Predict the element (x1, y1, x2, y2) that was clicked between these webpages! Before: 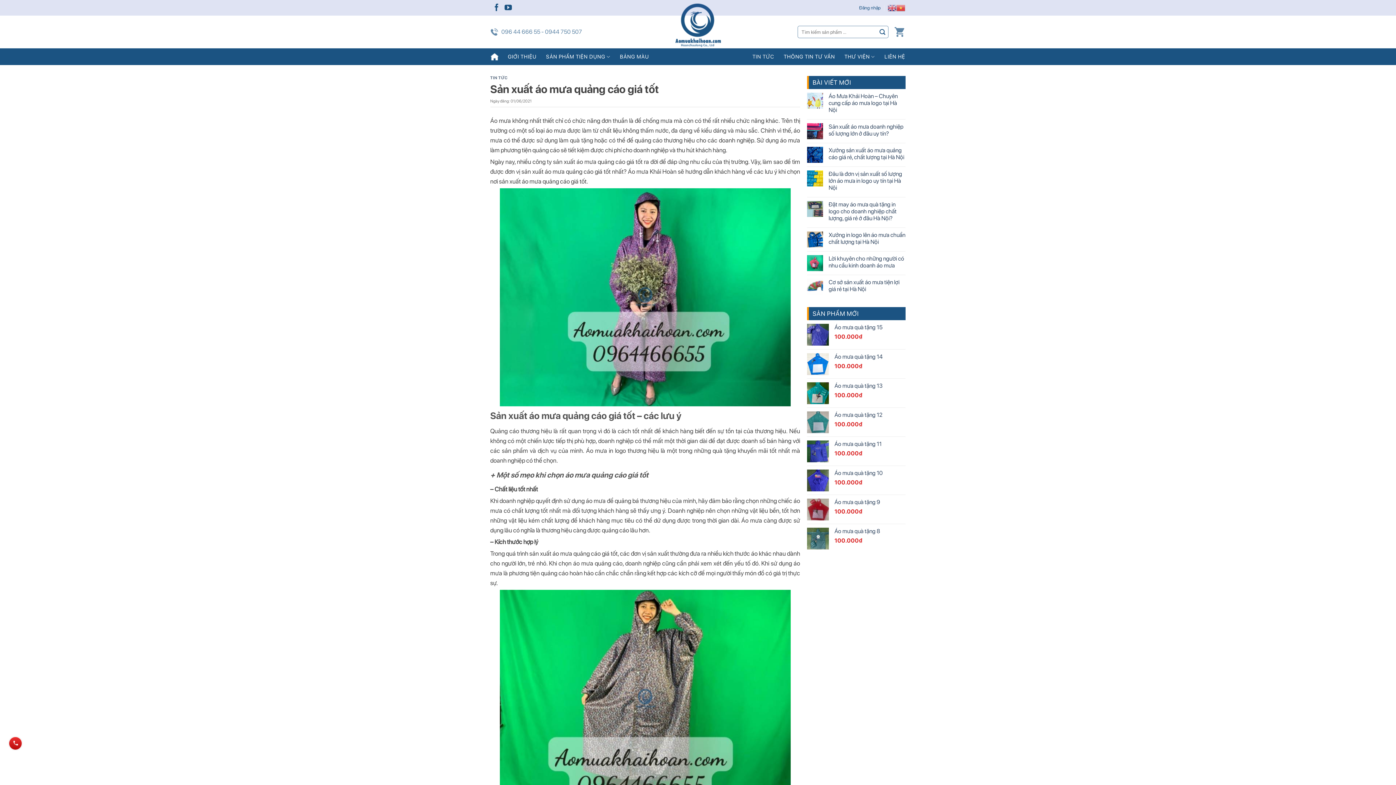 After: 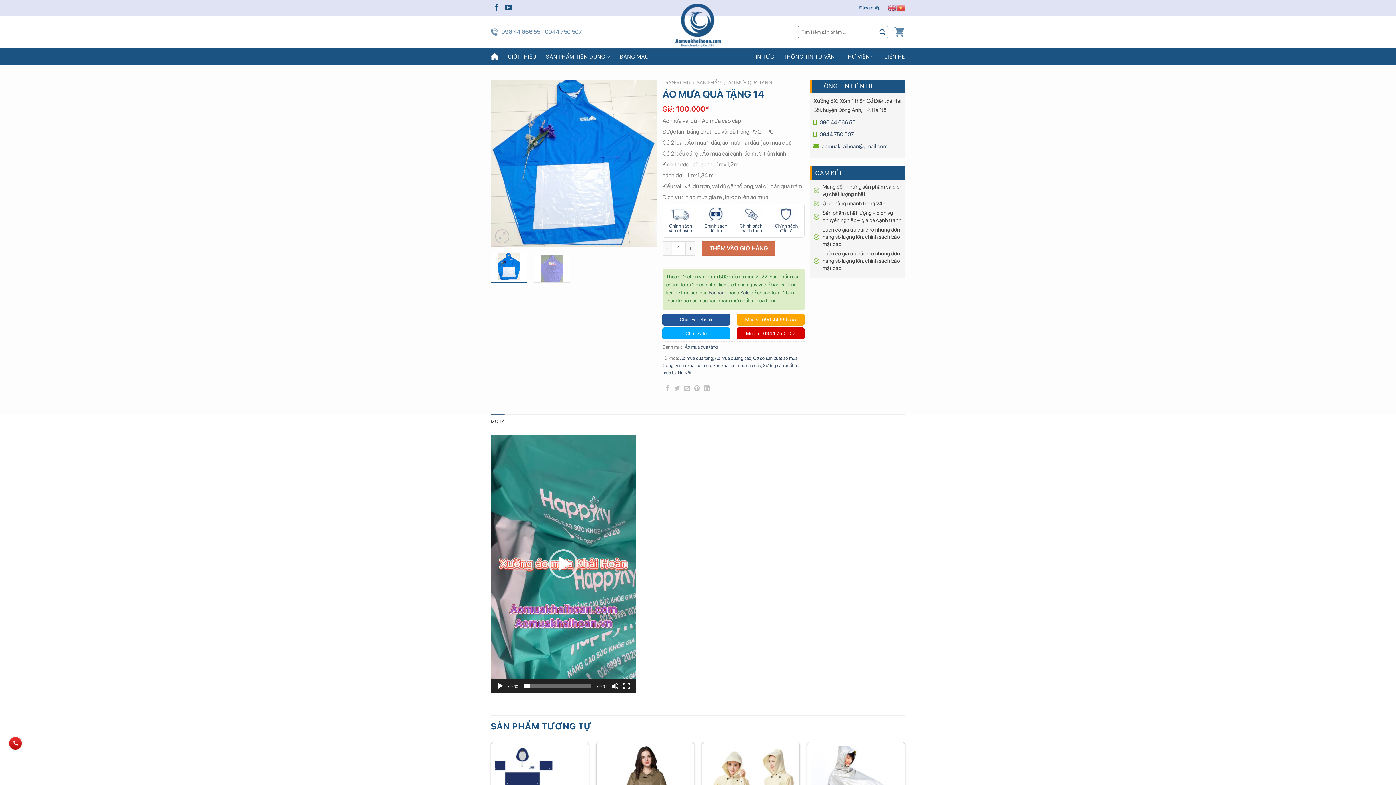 Action: label: Áo mưa quà tặng 14 bbox: (834, 353, 905, 360)